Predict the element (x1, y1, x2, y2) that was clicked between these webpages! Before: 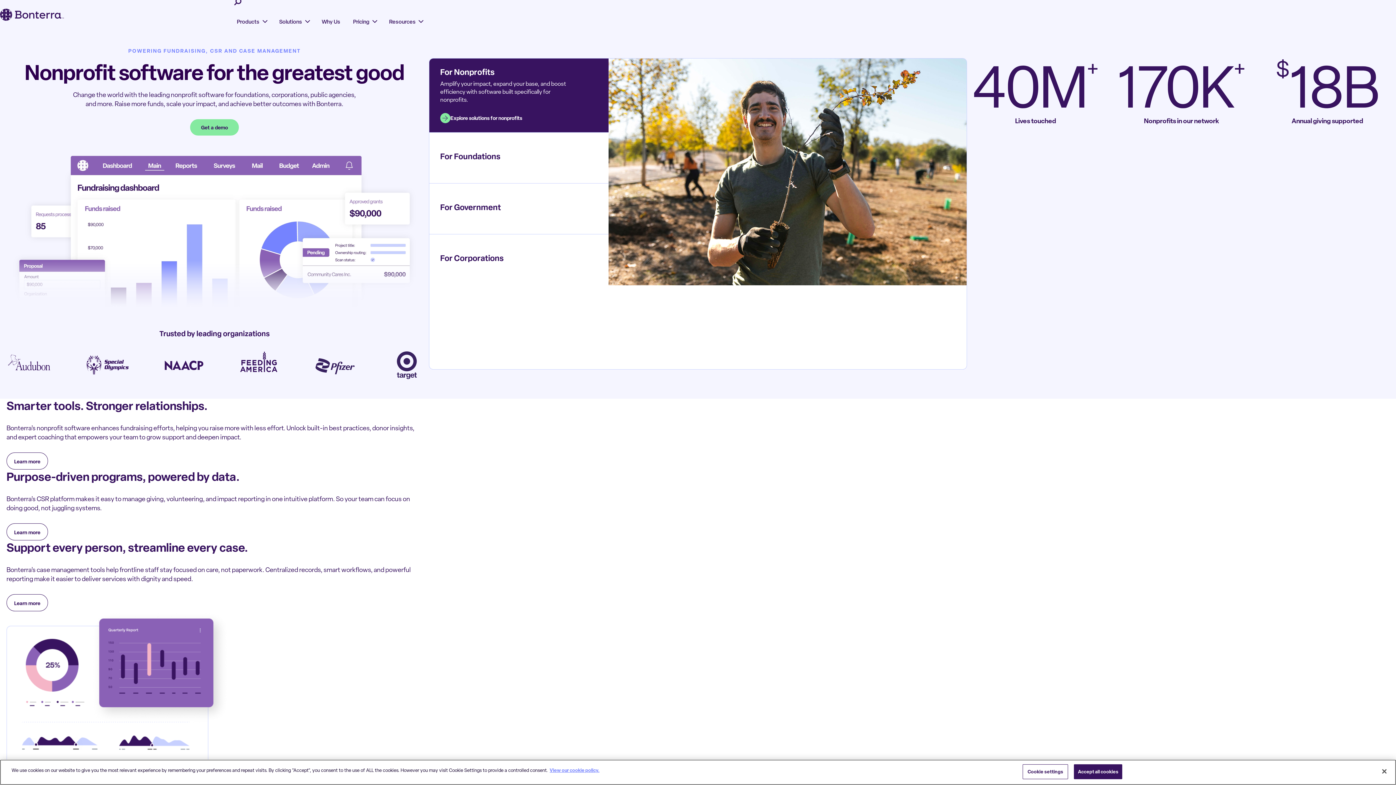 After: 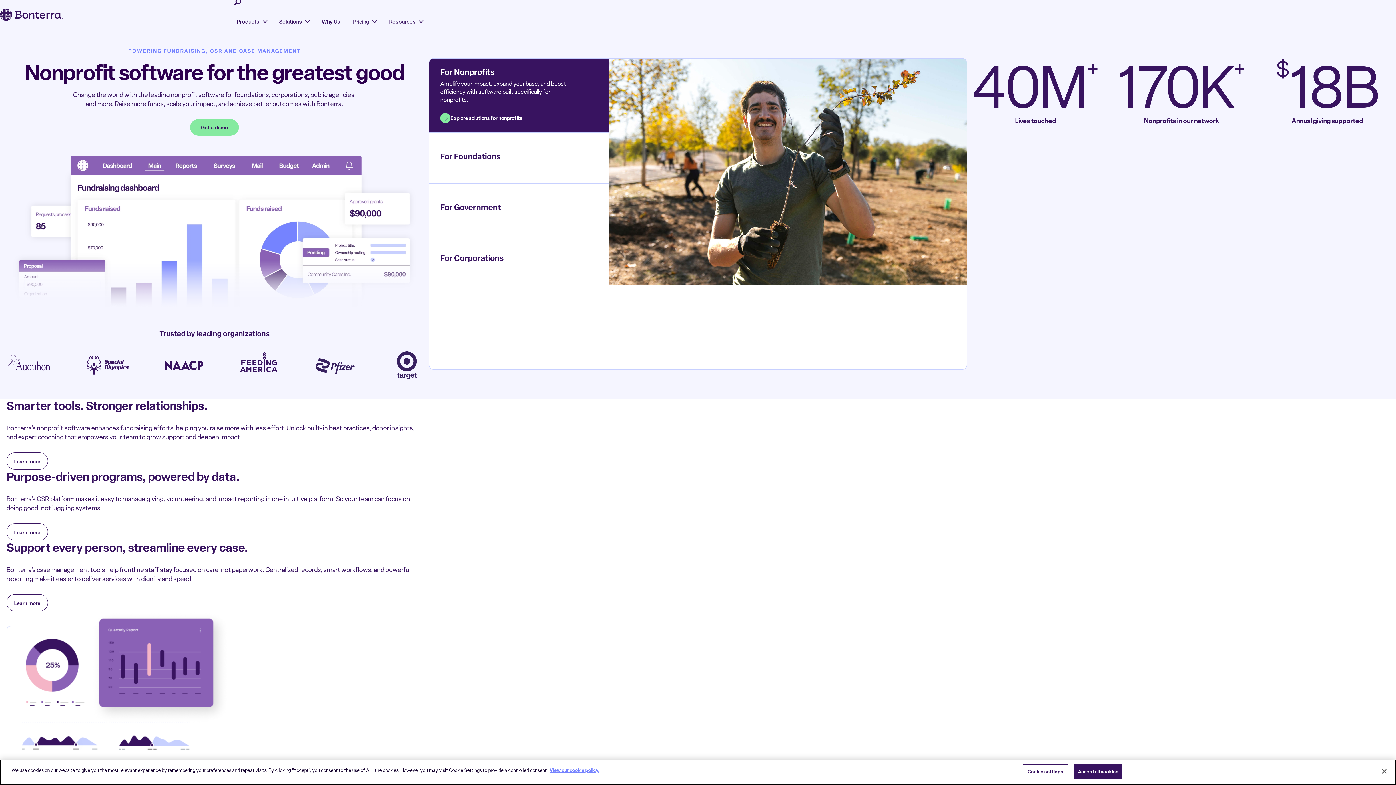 Action: bbox: (0, 9, 64, 18)